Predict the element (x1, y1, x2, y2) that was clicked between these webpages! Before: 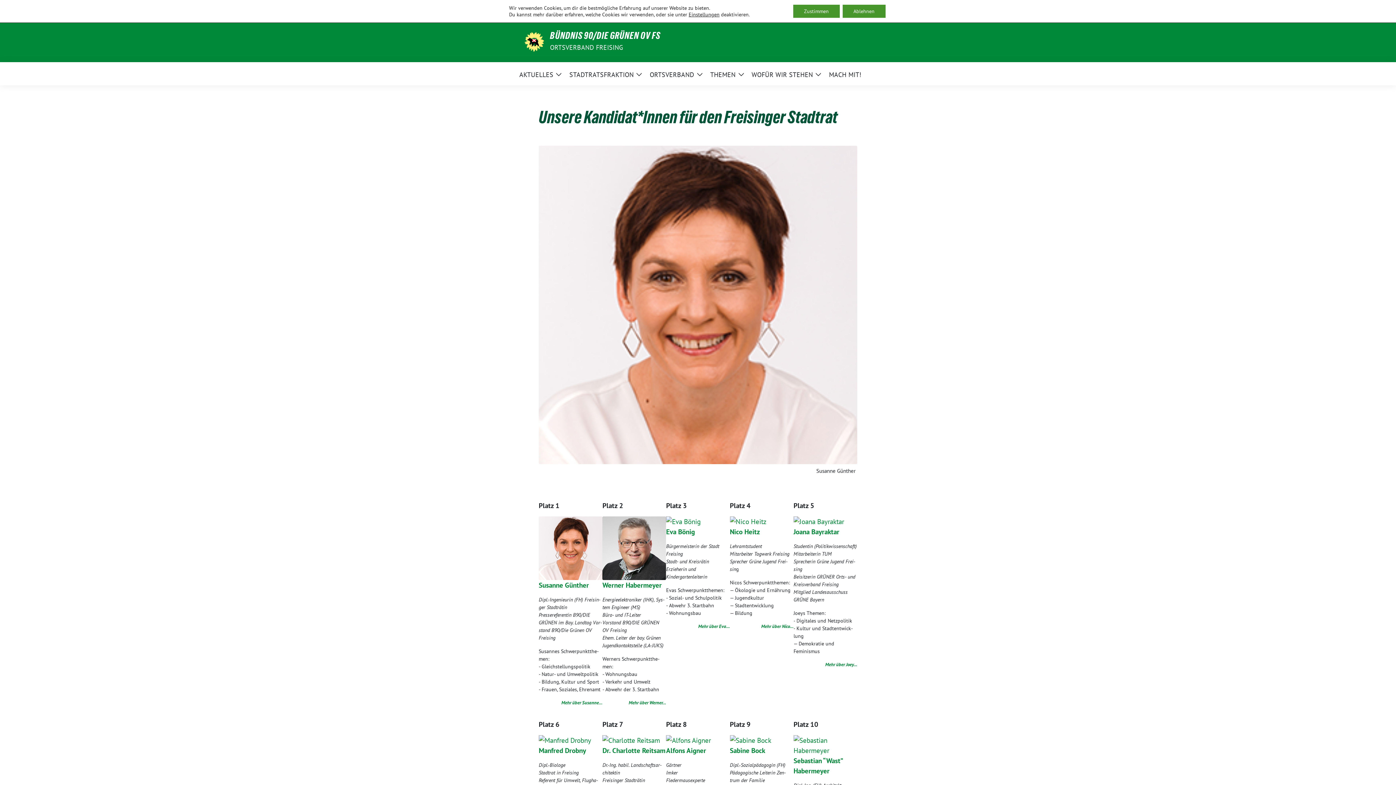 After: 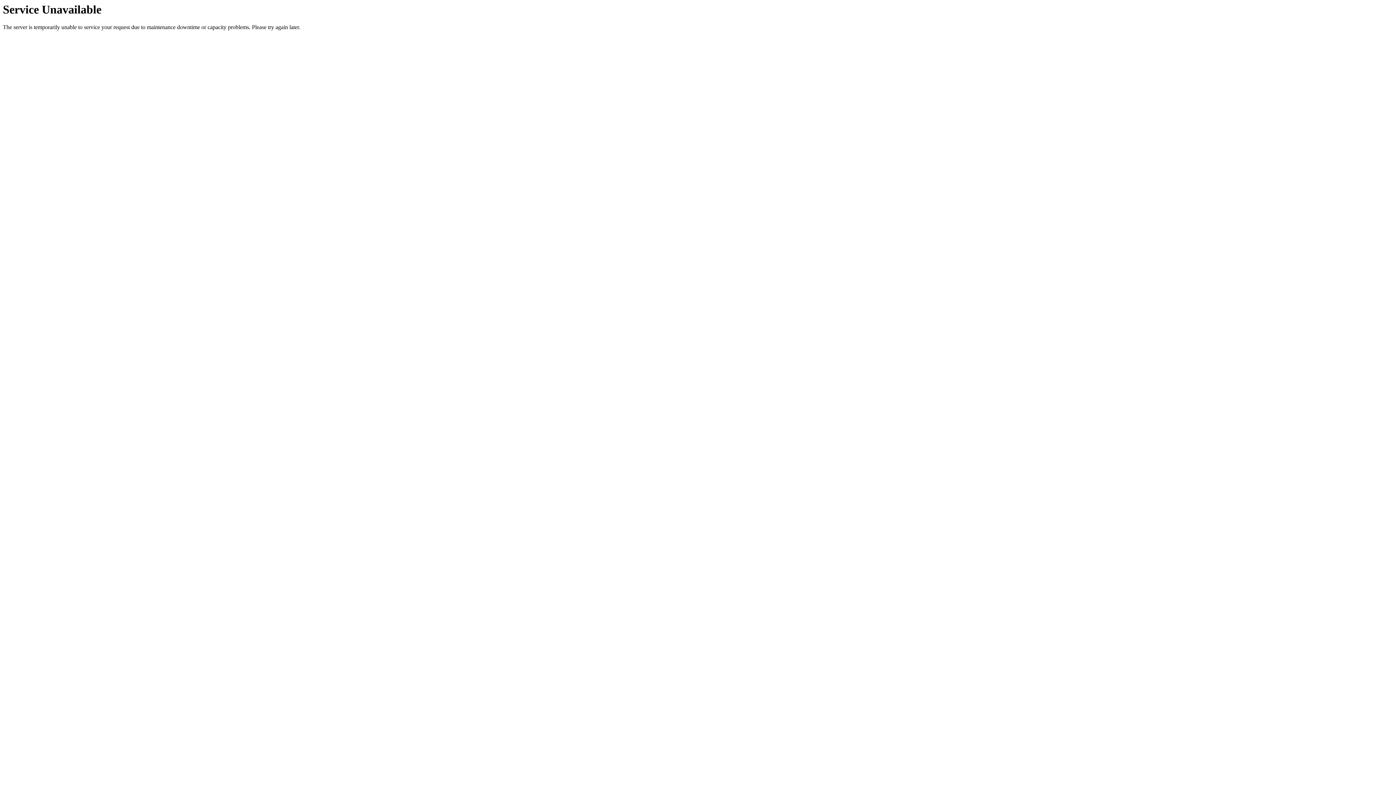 Action: label: Dr. Char­lot­te Reitsam bbox: (602, 746, 665, 755)